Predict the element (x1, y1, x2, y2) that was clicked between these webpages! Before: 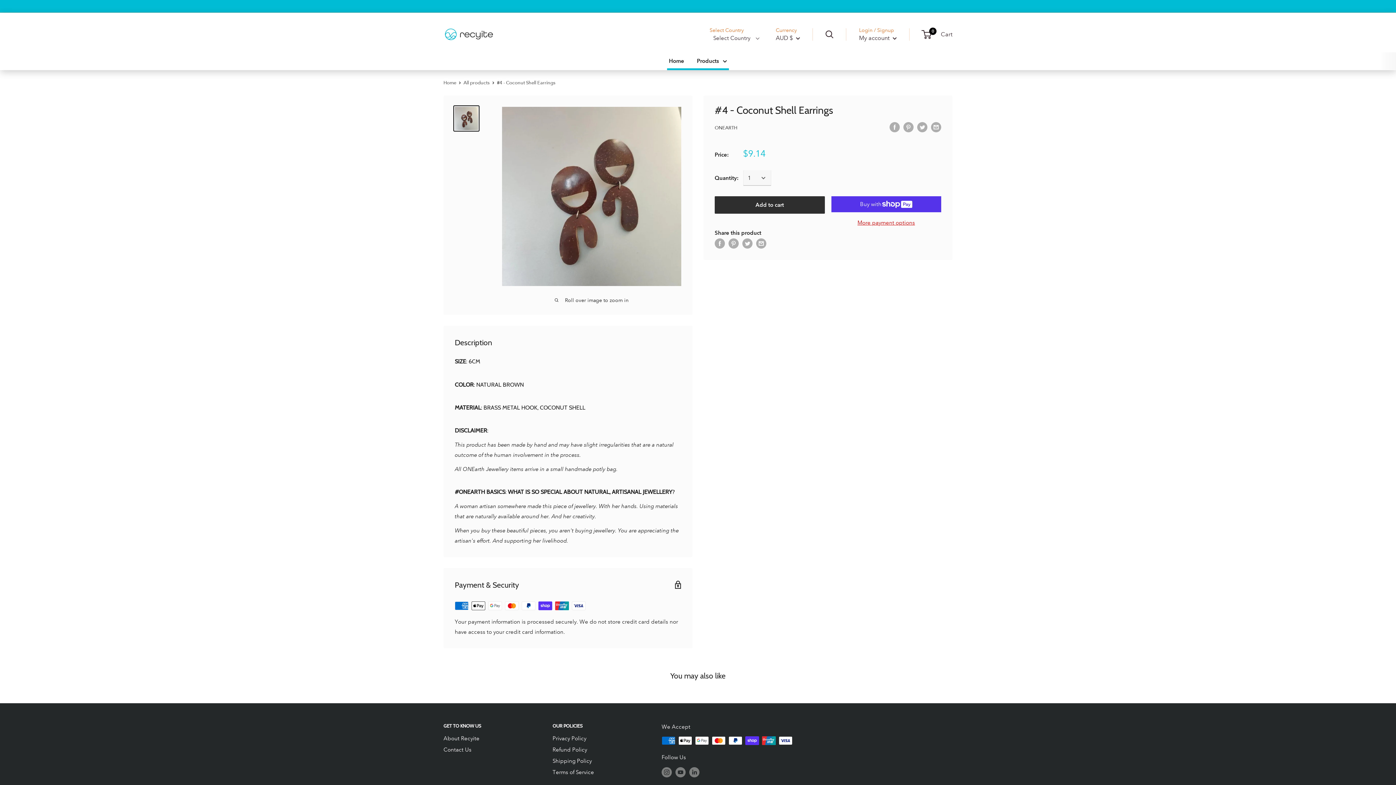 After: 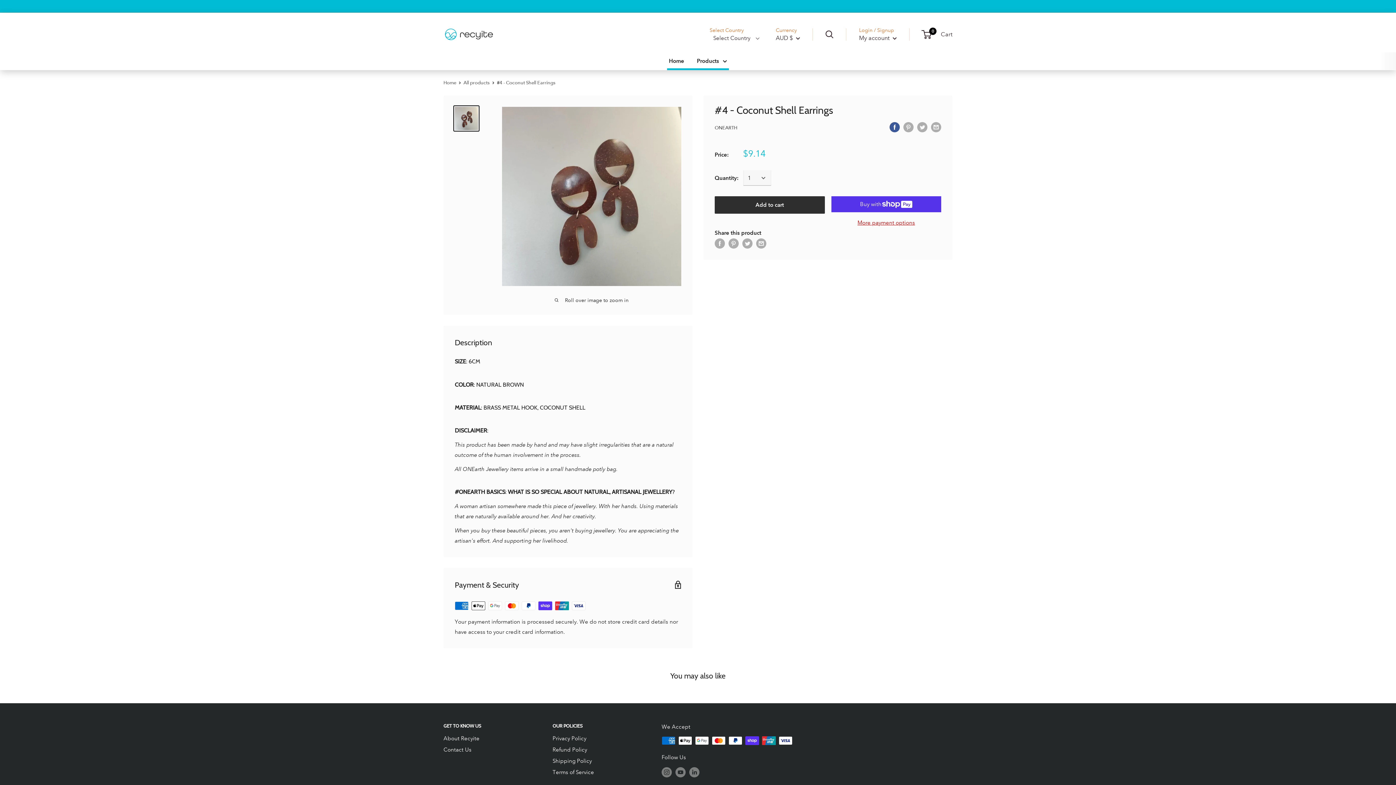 Action: label: Share on Facebook bbox: (889, 121, 900, 132)